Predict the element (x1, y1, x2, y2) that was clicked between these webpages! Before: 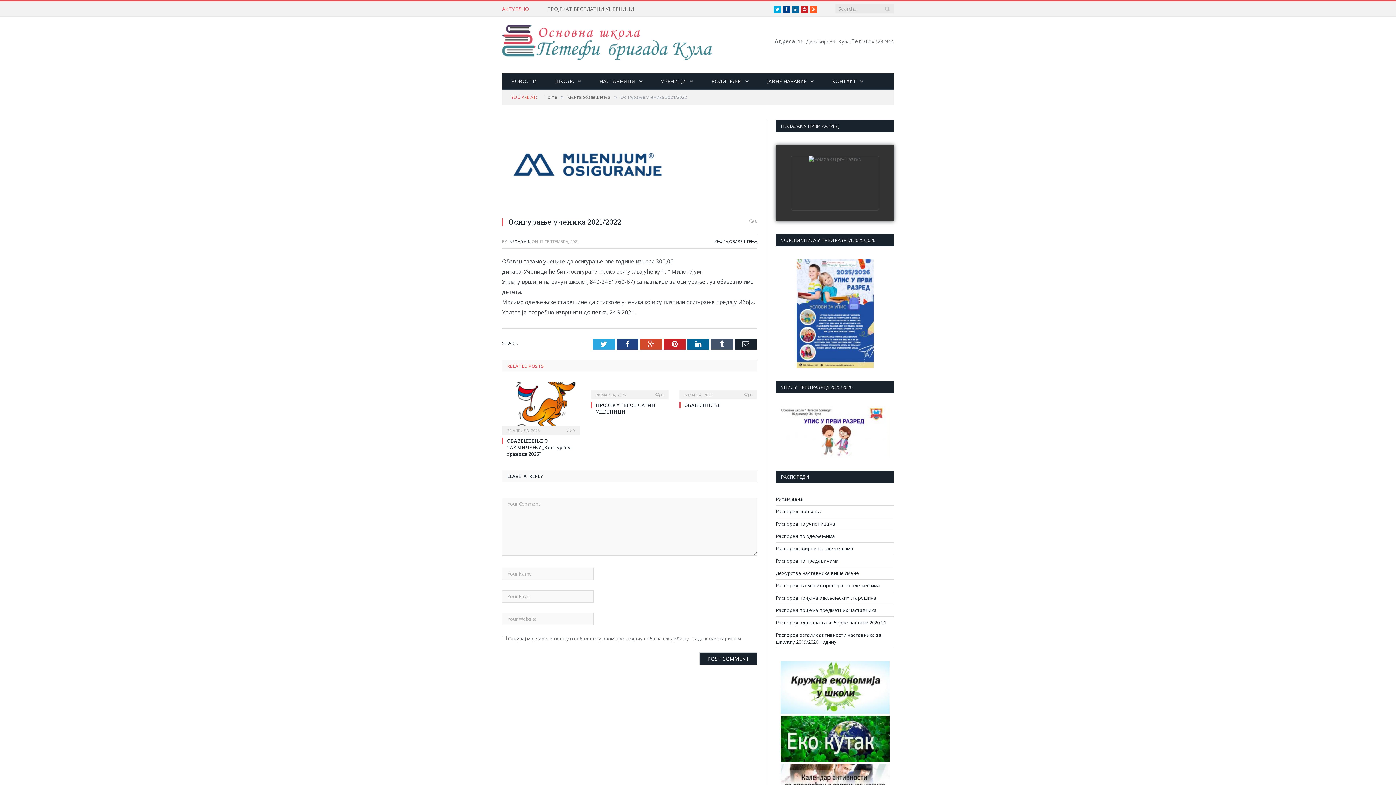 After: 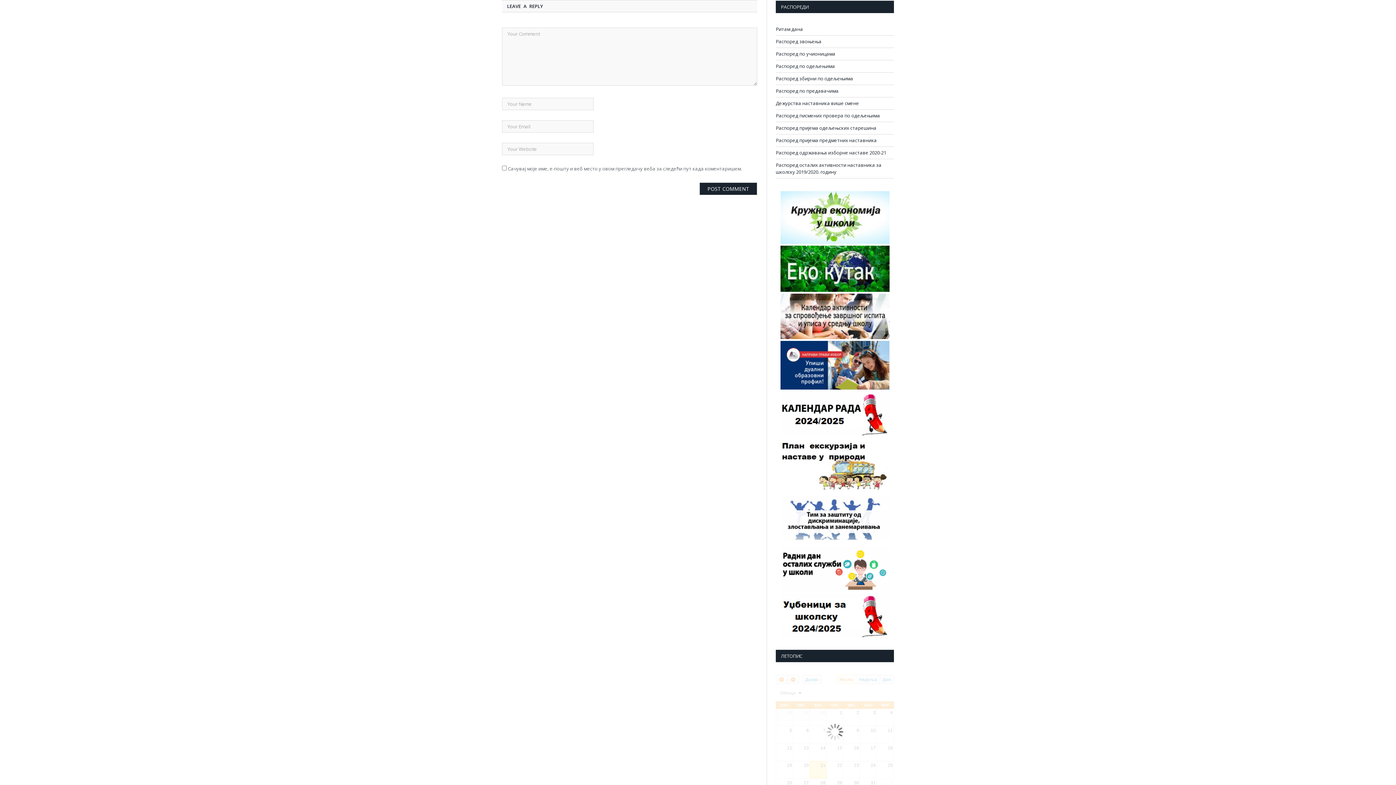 Action: bbox: (749, 216, 757, 226) label:  0